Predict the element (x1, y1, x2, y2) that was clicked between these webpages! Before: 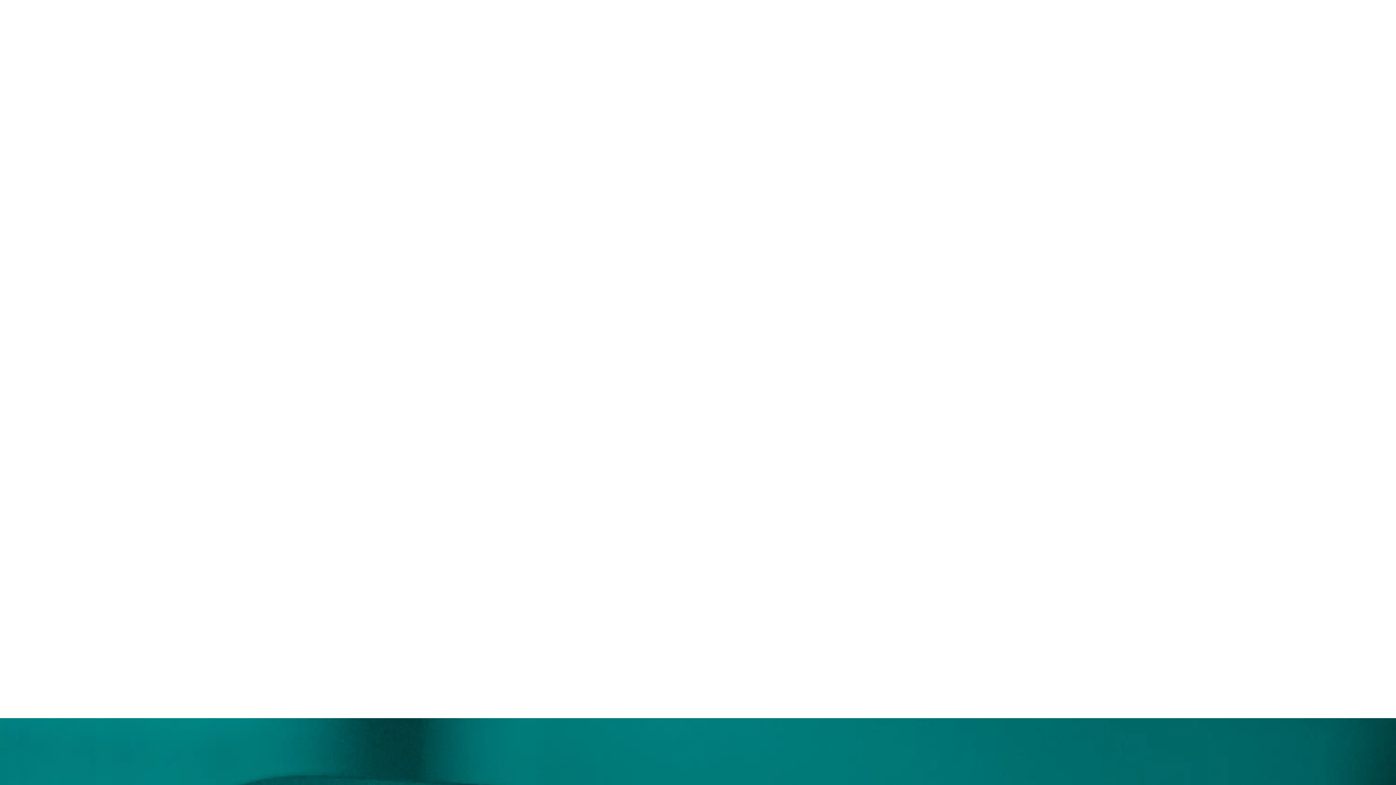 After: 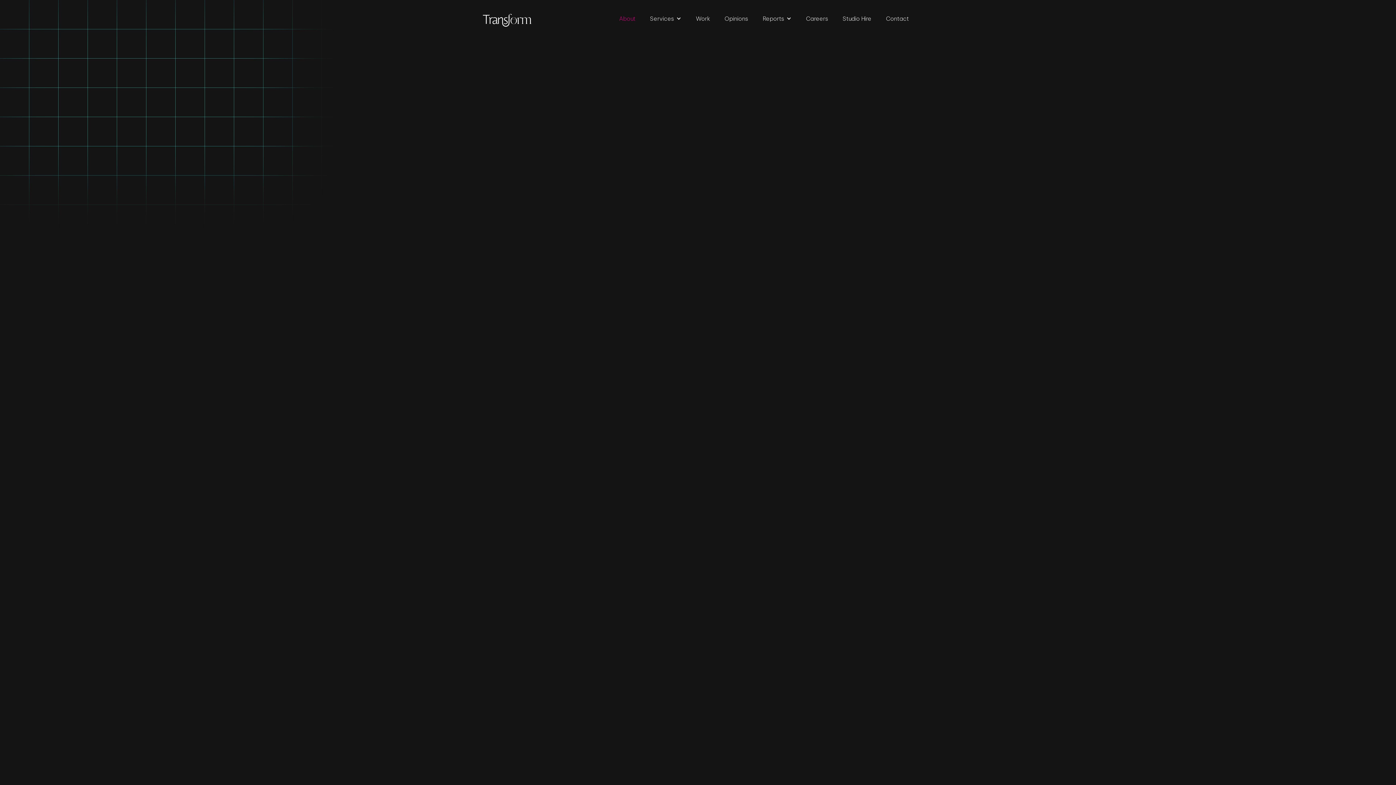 Action: bbox: (612, 7, 642, 29) label: About